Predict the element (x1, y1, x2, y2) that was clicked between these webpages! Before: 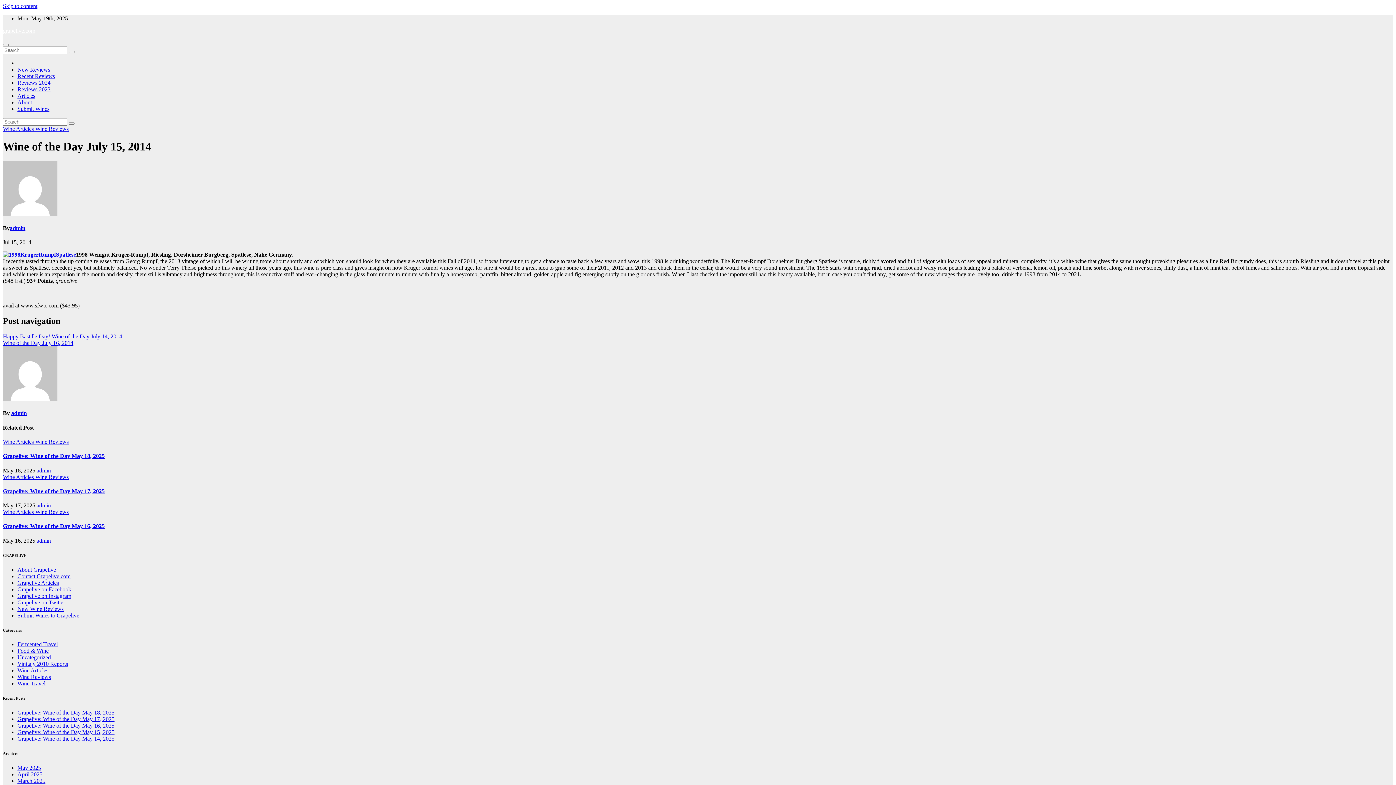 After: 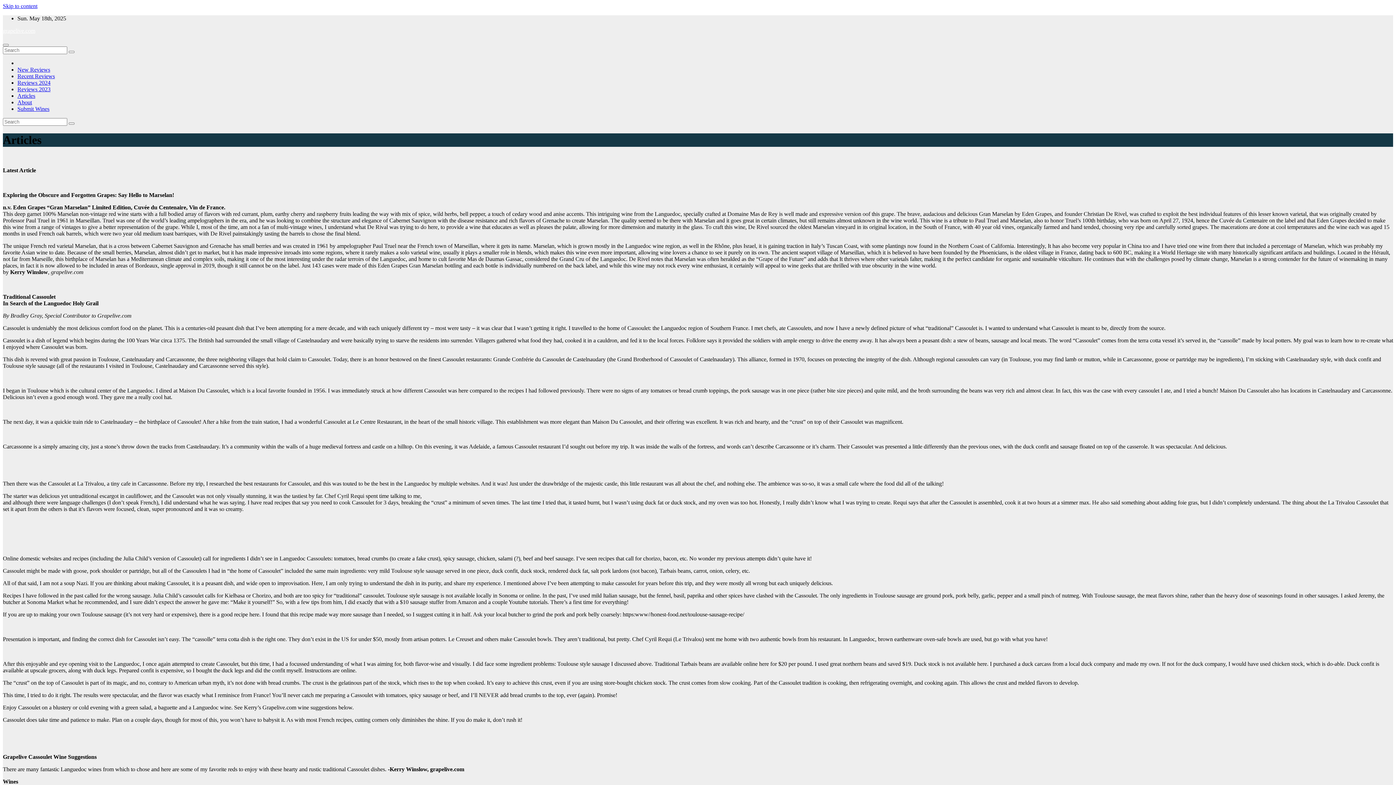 Action: bbox: (17, 92, 35, 98) label: Articles